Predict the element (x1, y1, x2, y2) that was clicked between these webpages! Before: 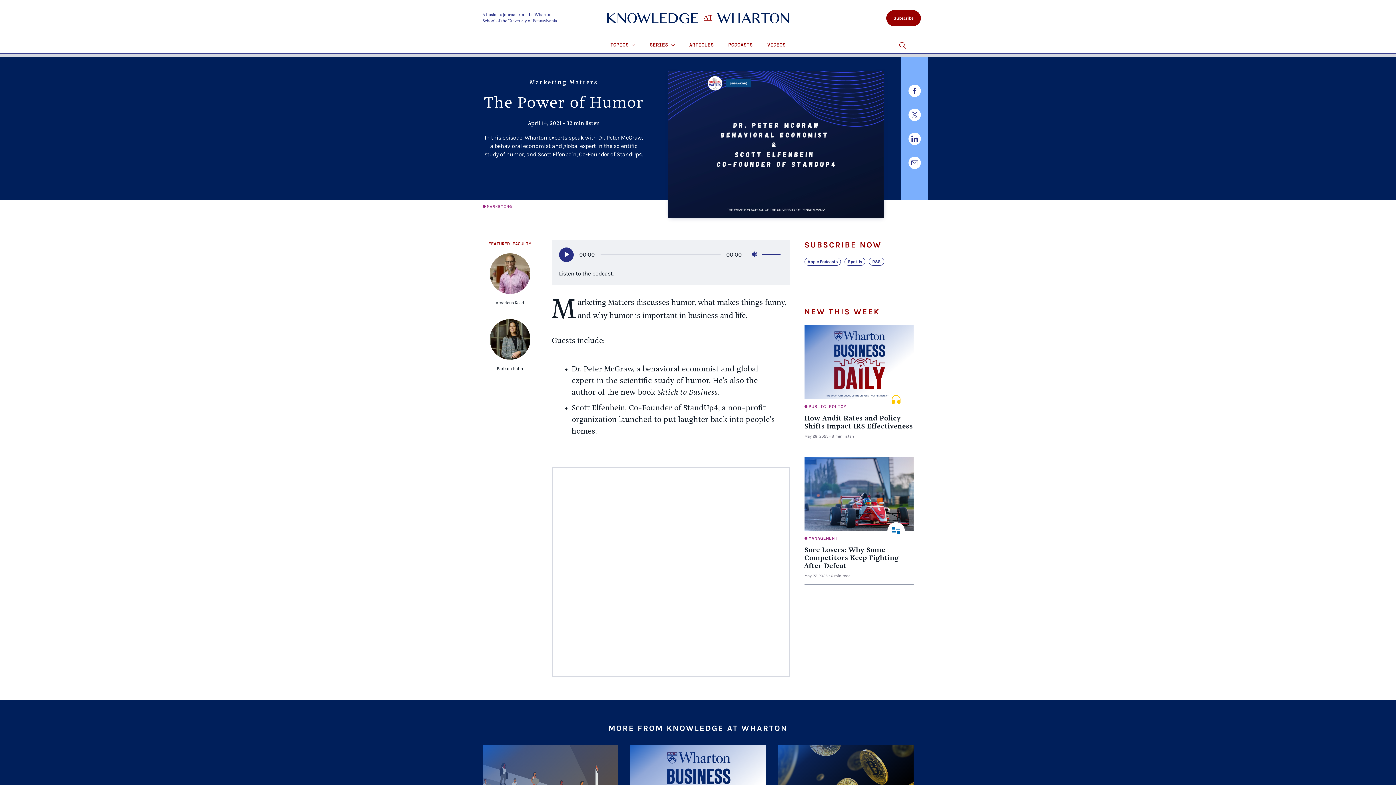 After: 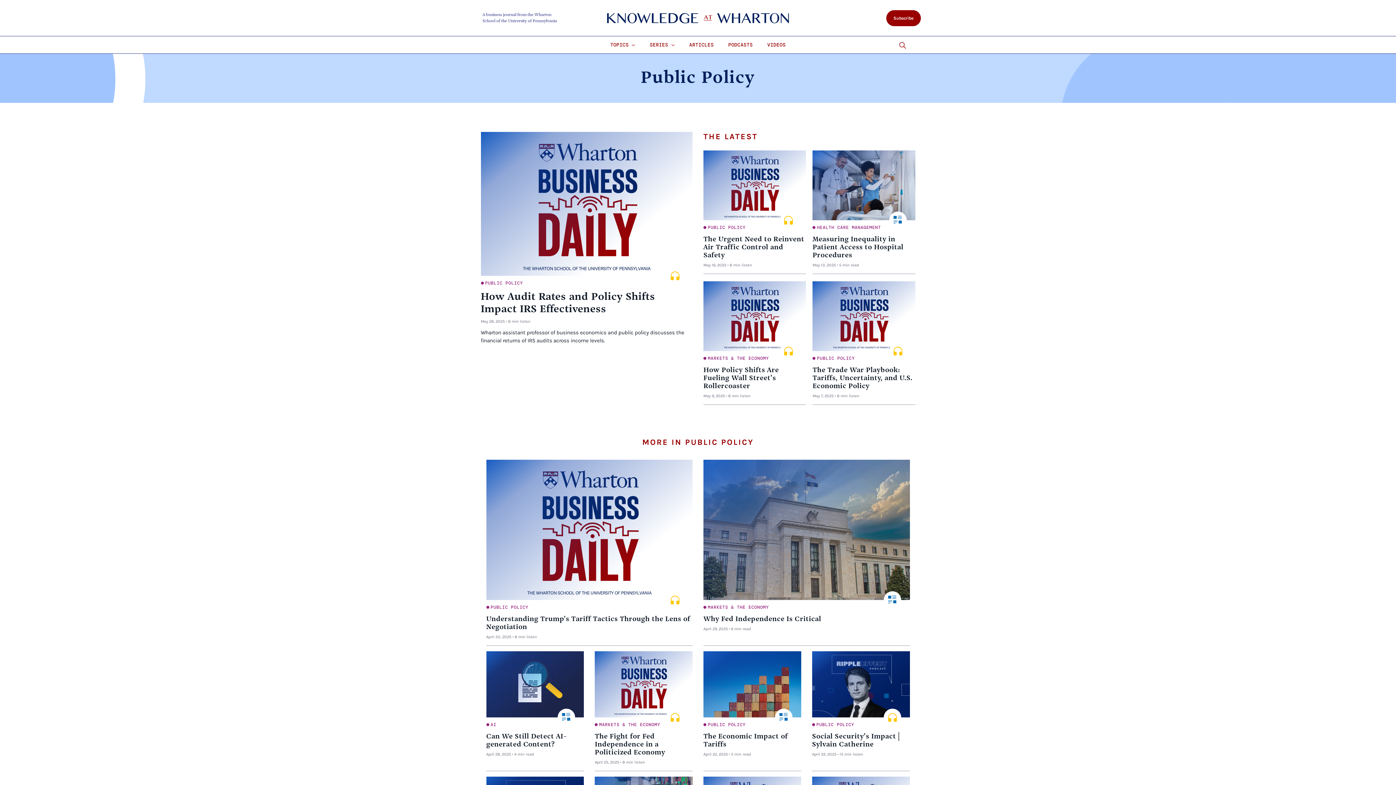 Action: bbox: (808, 403, 846, 410) label: PUBLIC POLICY